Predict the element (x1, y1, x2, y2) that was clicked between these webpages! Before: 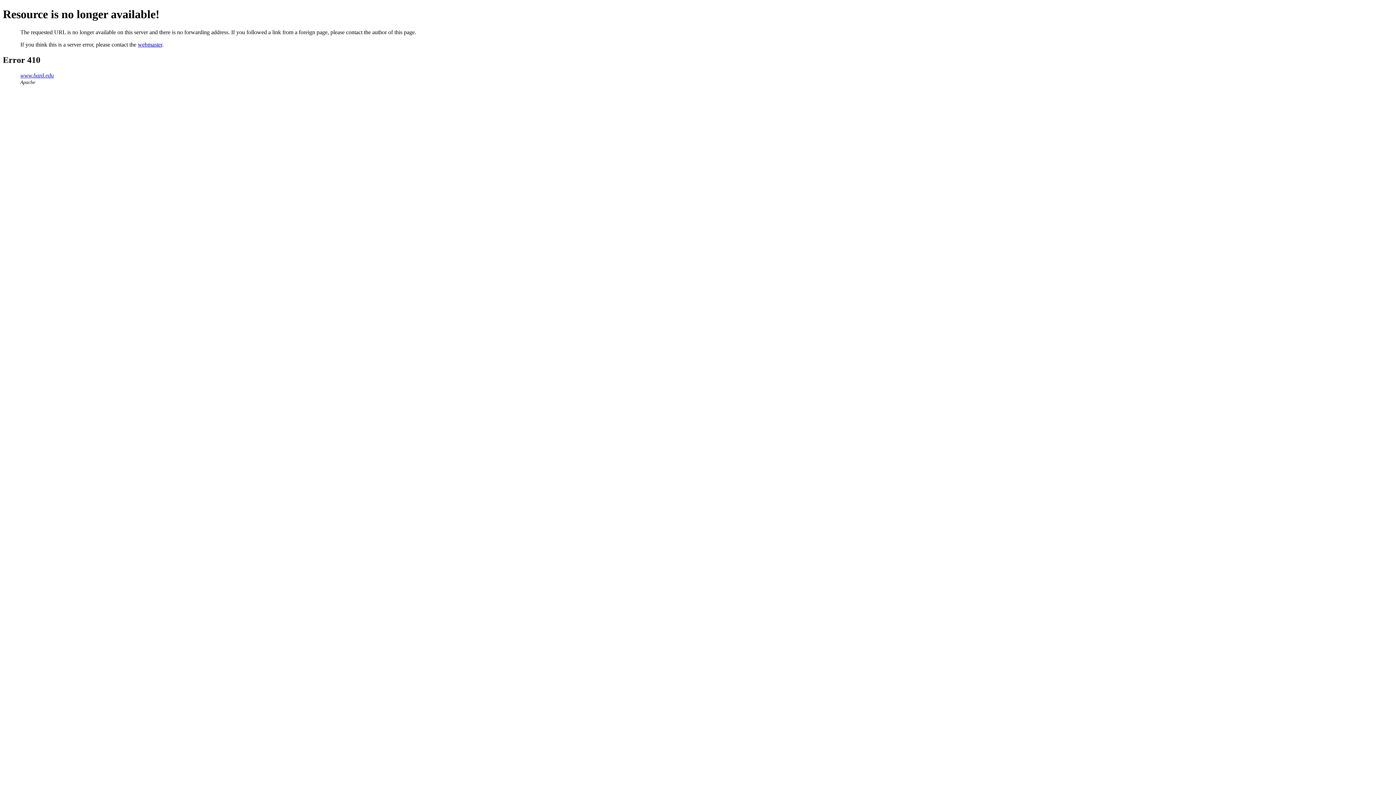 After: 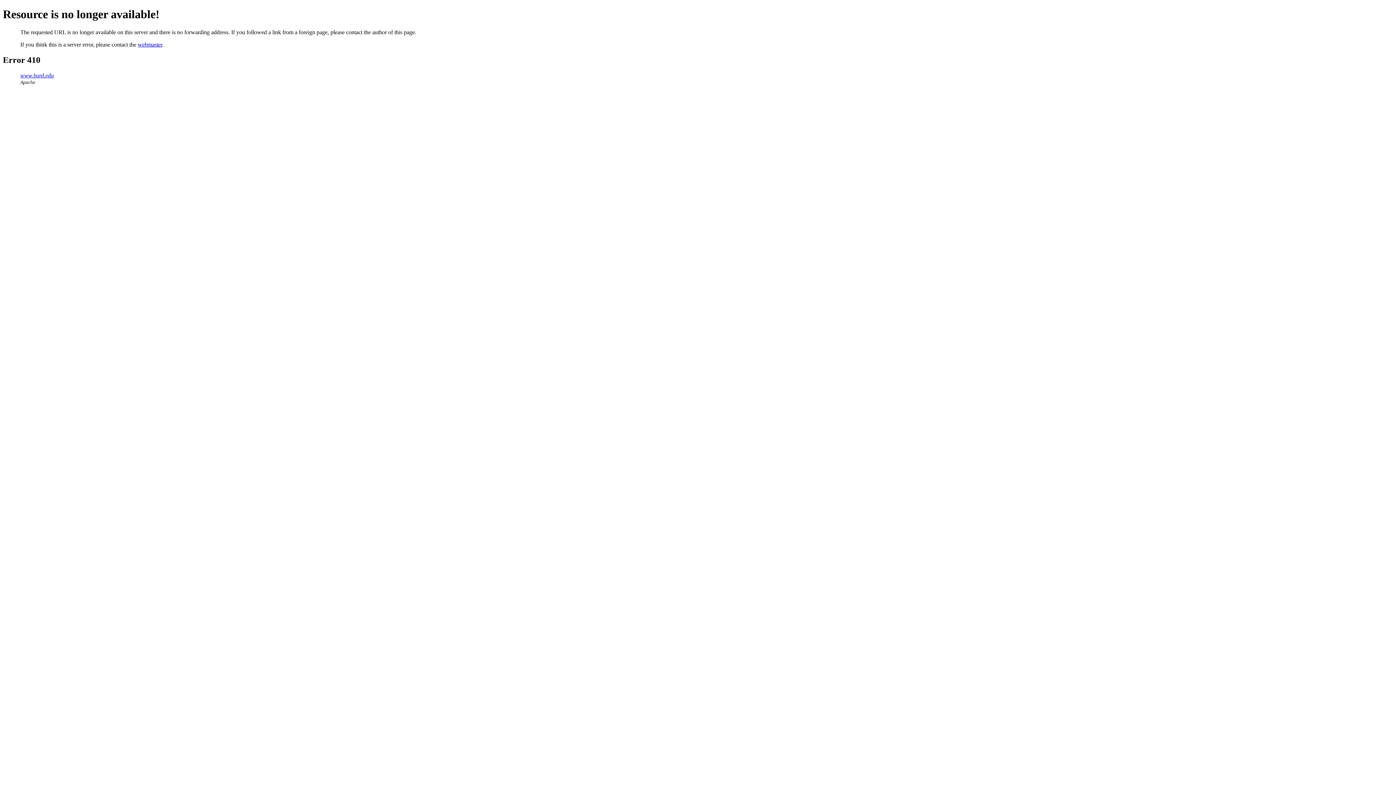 Action: label: webmaster bbox: (137, 41, 162, 47)